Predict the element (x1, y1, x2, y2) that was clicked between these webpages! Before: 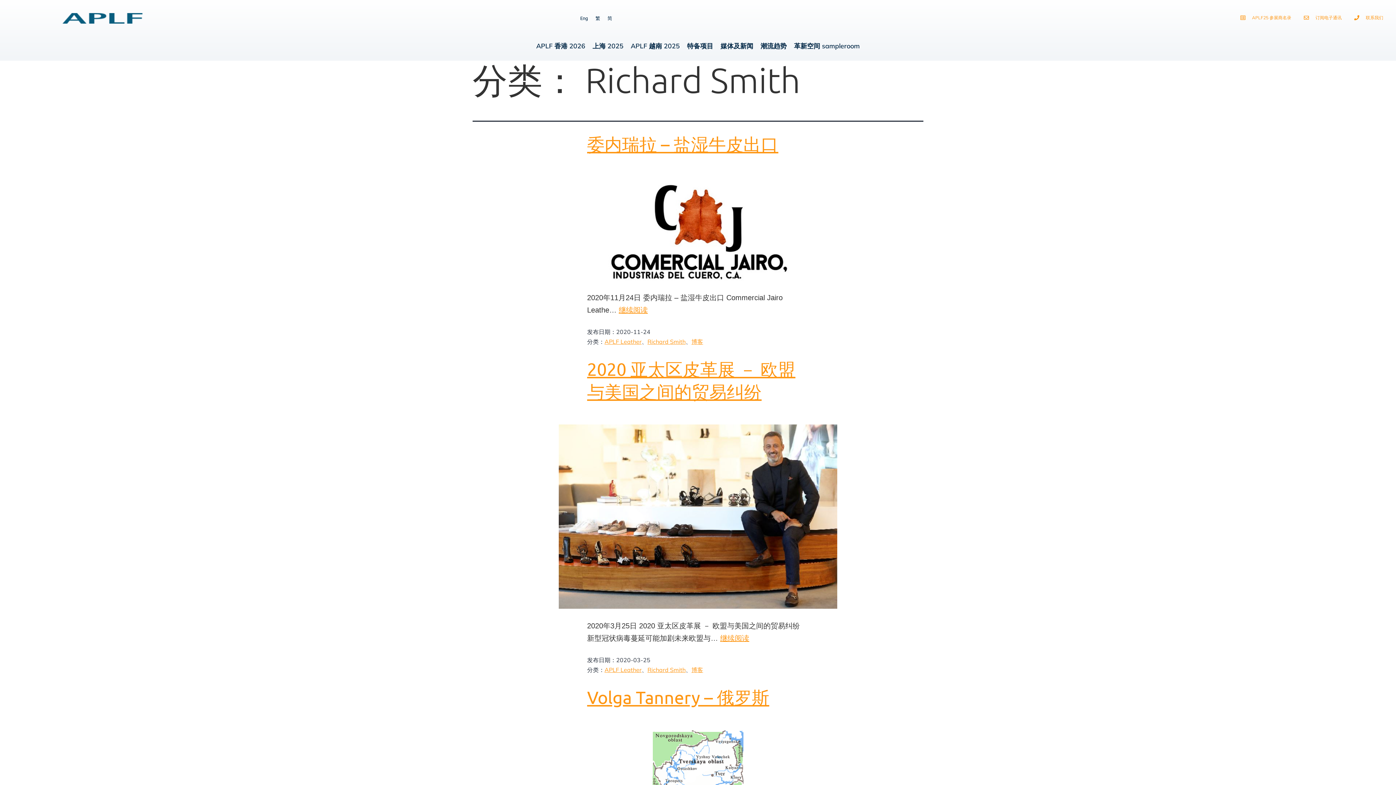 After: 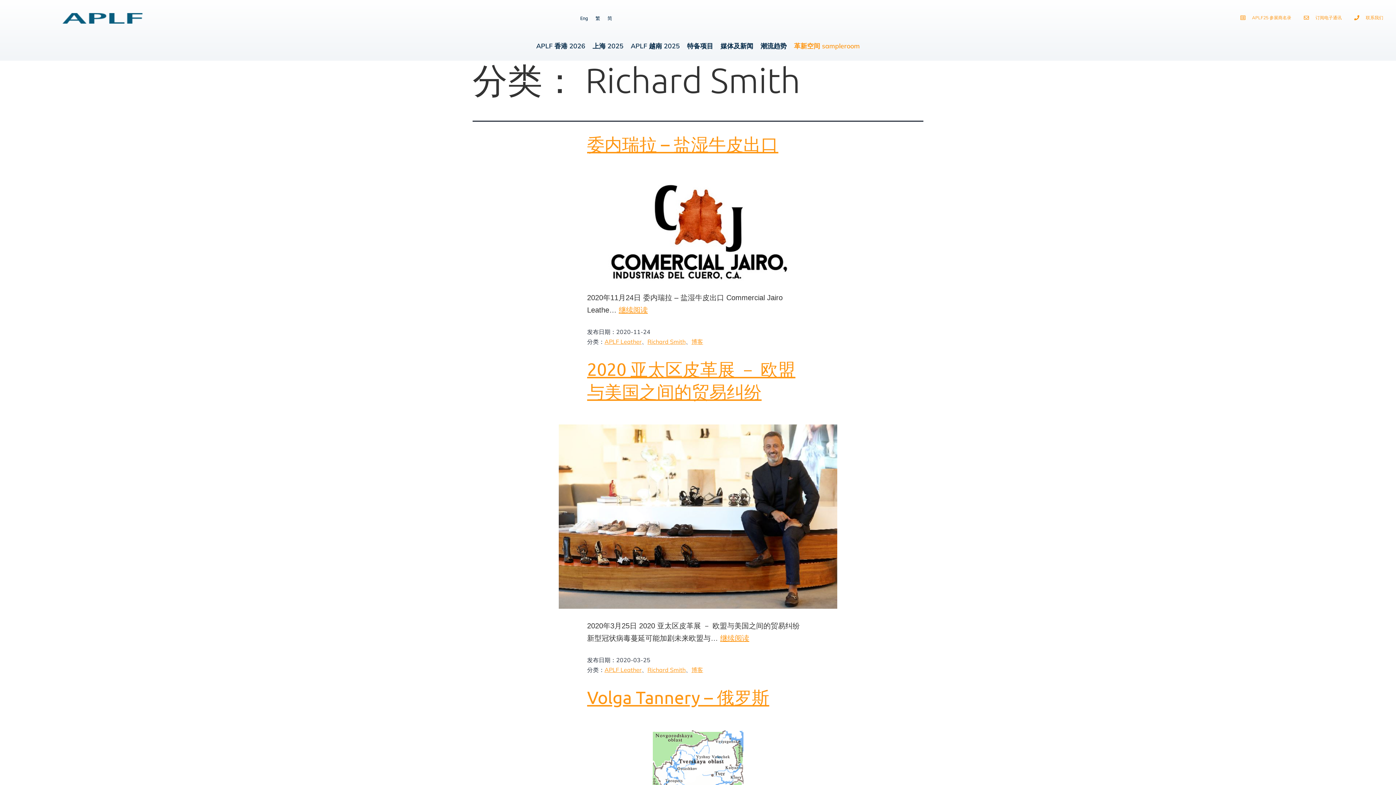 Action: label: 革新空间 sampleroom bbox: (794, 40, 860, 51)